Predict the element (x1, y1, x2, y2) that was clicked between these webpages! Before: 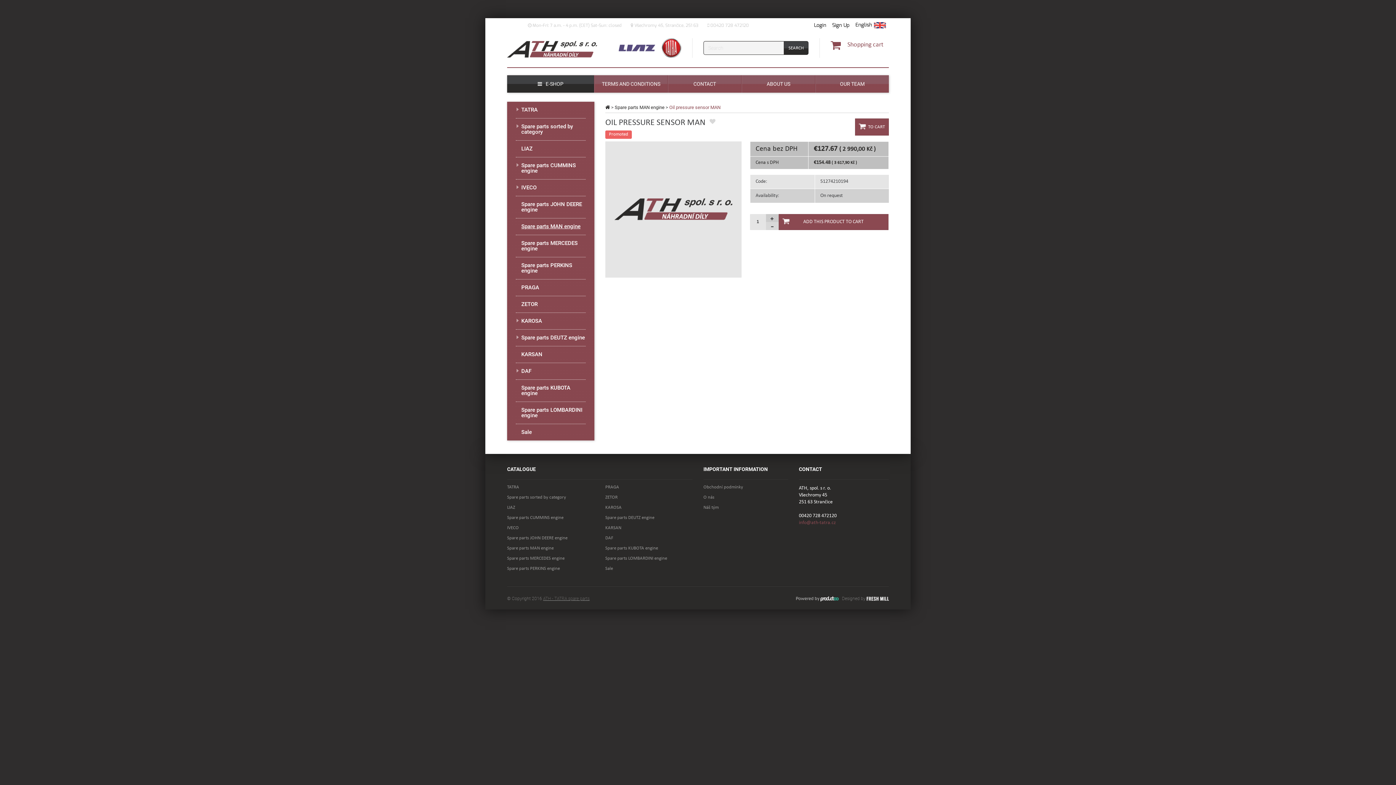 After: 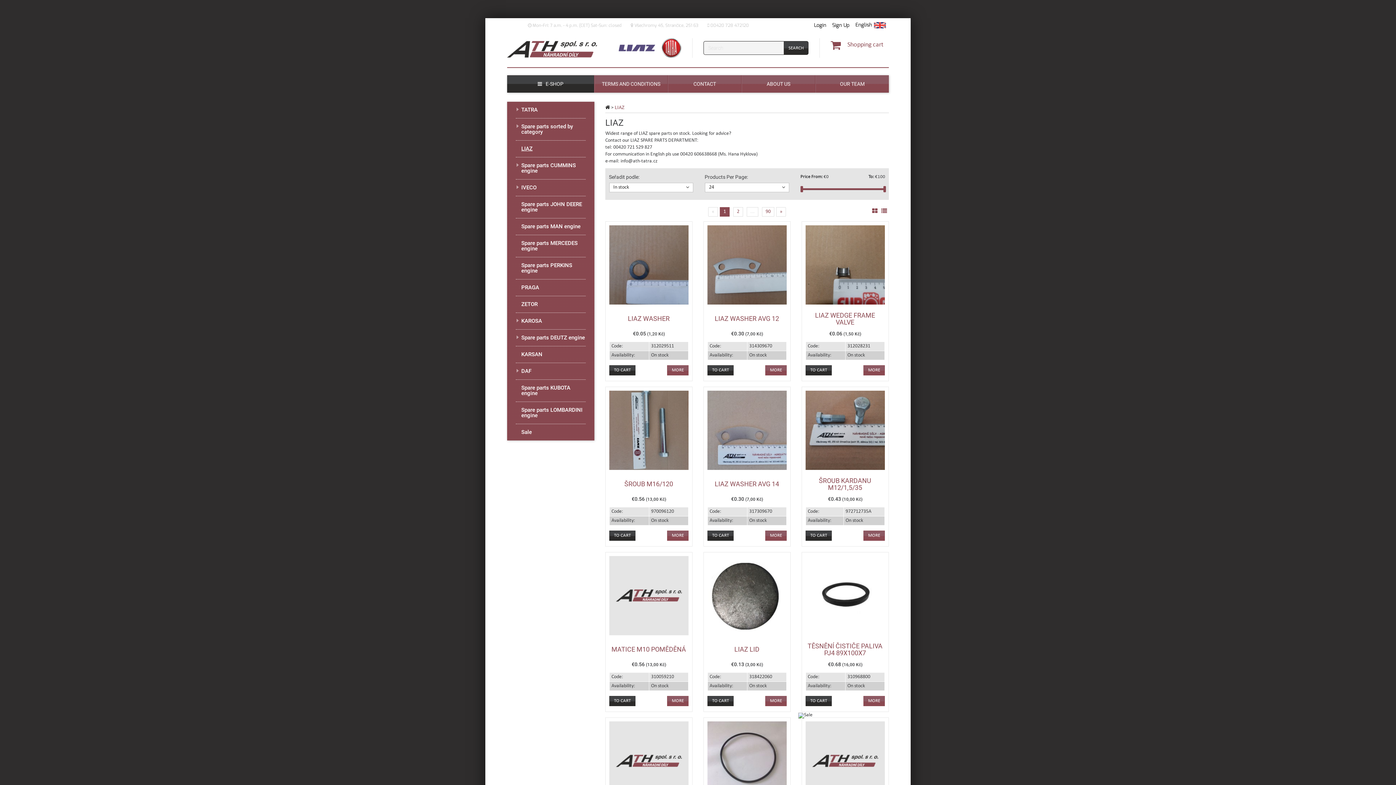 Action: label: LIAZ bbox: (516, 140, 532, 157)